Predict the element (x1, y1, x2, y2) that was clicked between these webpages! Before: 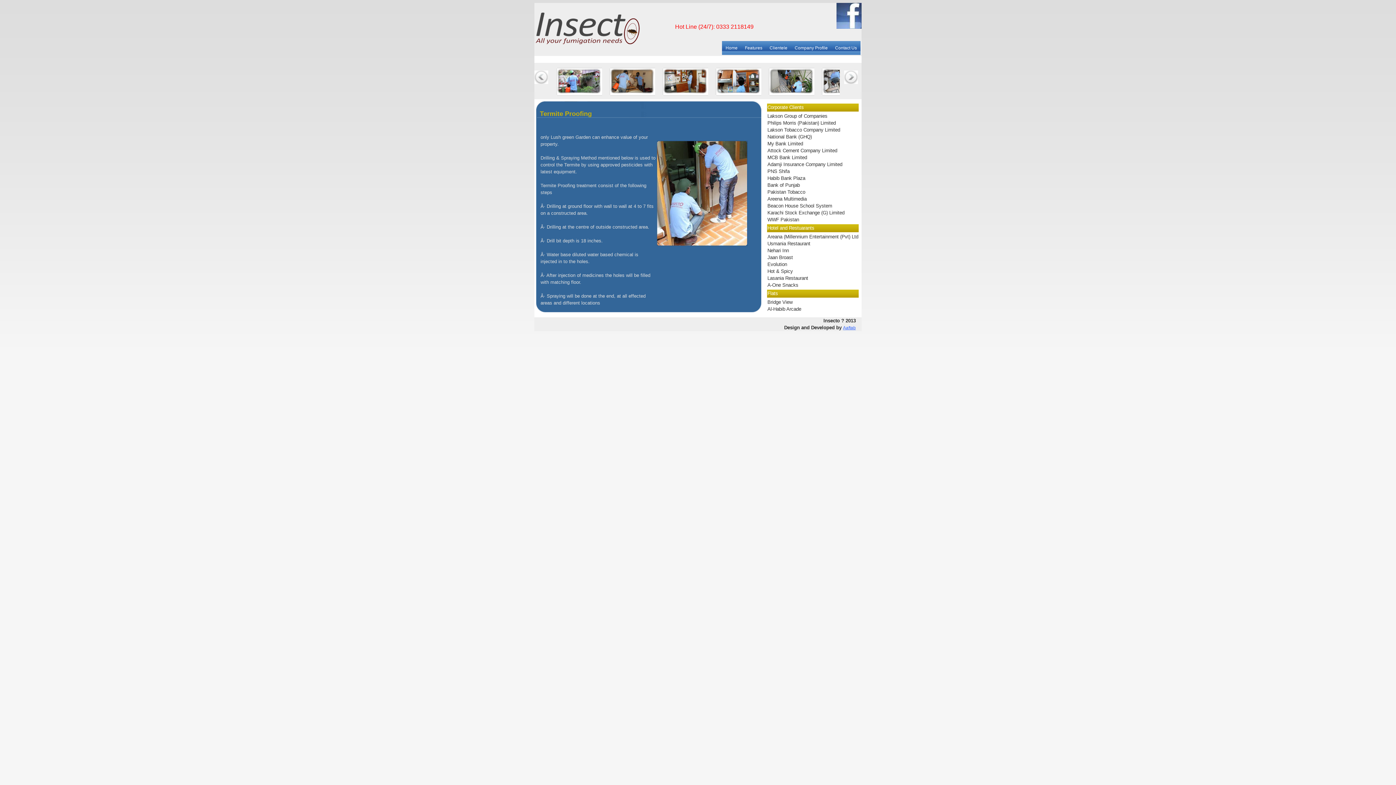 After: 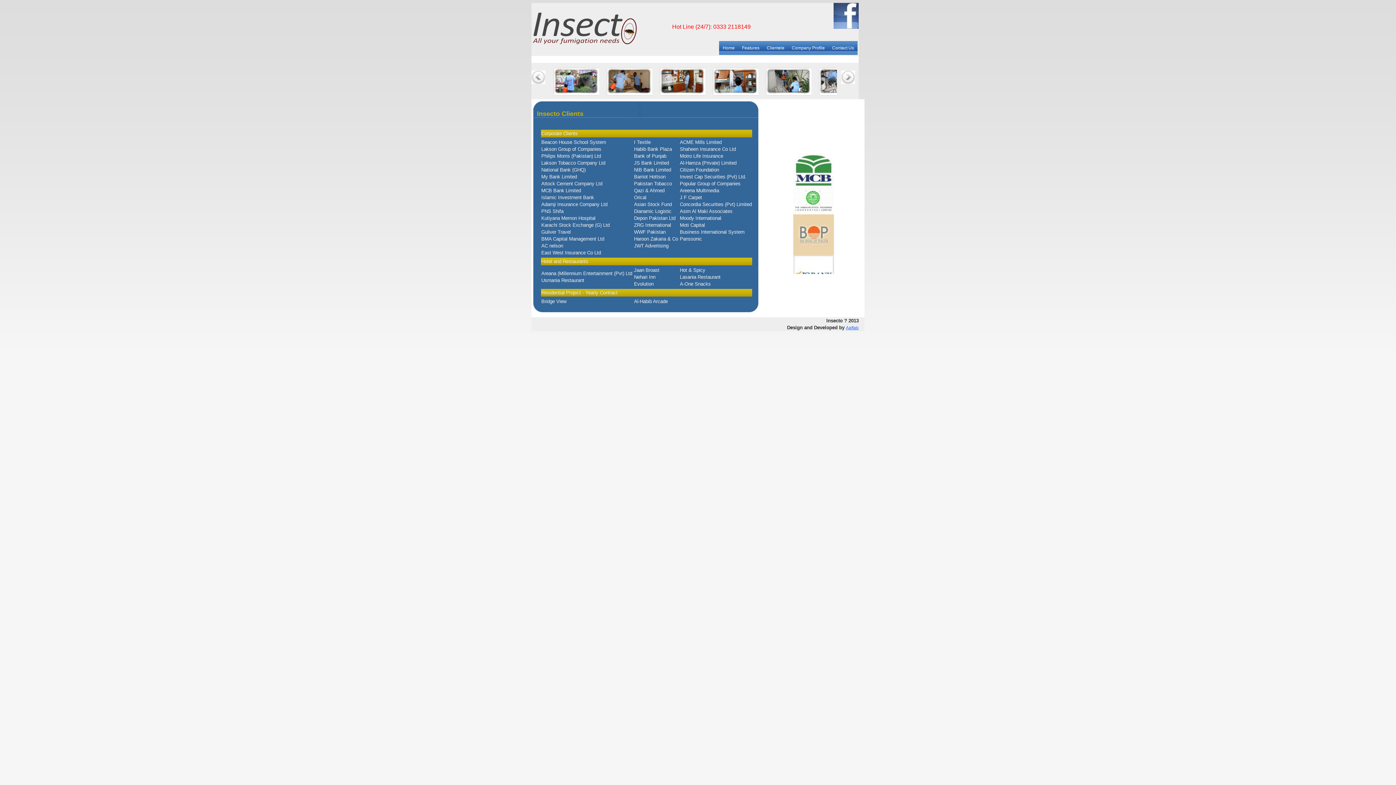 Action: label: Clientele bbox: (766, 41, 791, 54)